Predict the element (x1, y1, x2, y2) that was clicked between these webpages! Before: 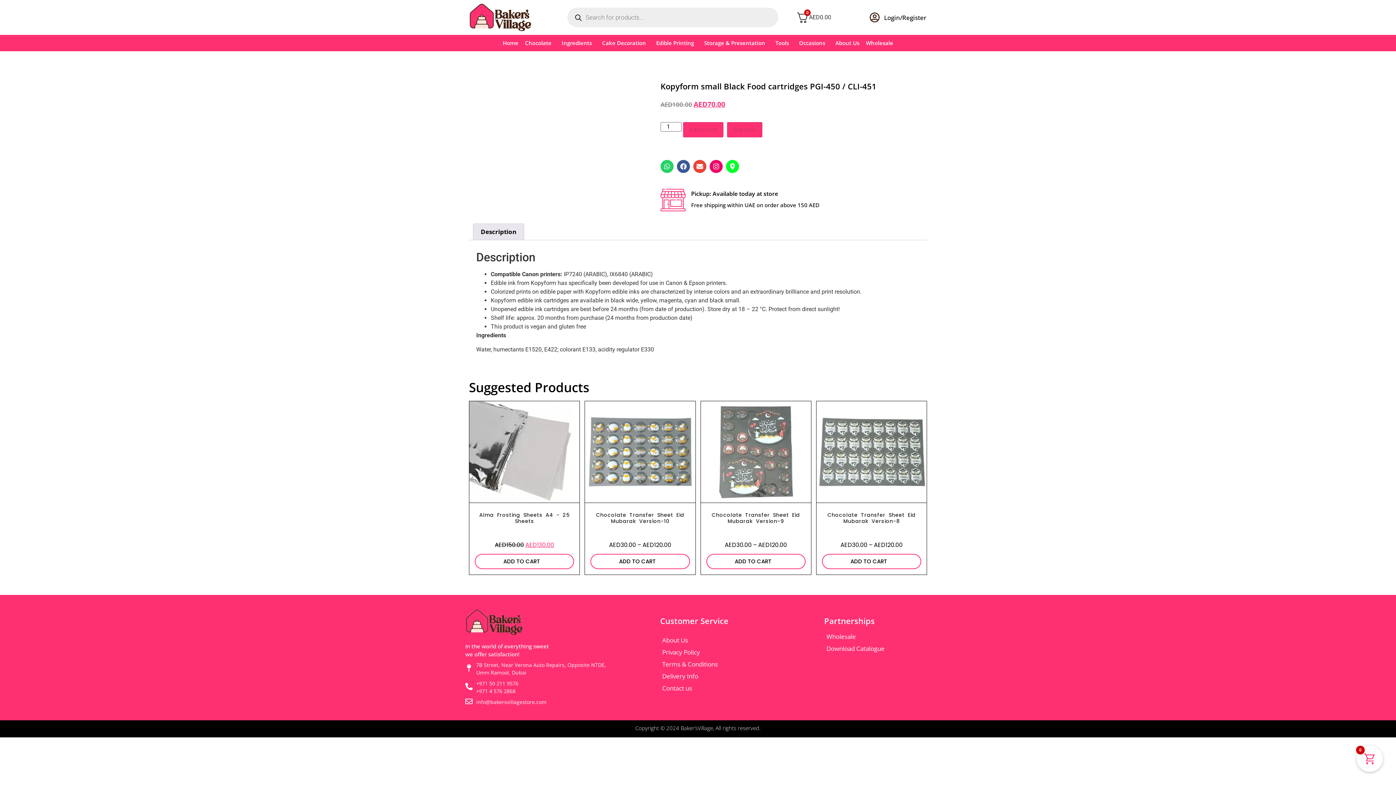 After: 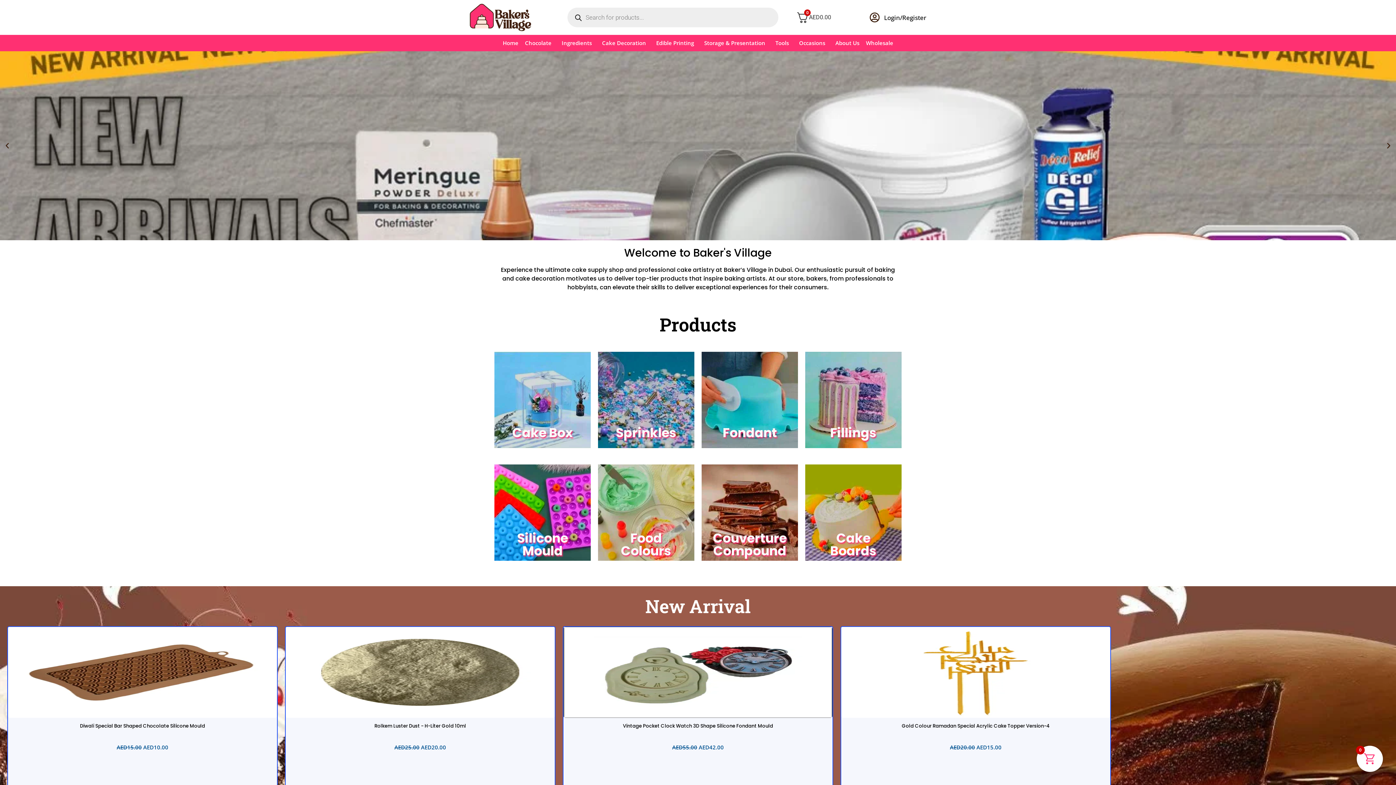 Action: bbox: (469, 3, 531, 31)